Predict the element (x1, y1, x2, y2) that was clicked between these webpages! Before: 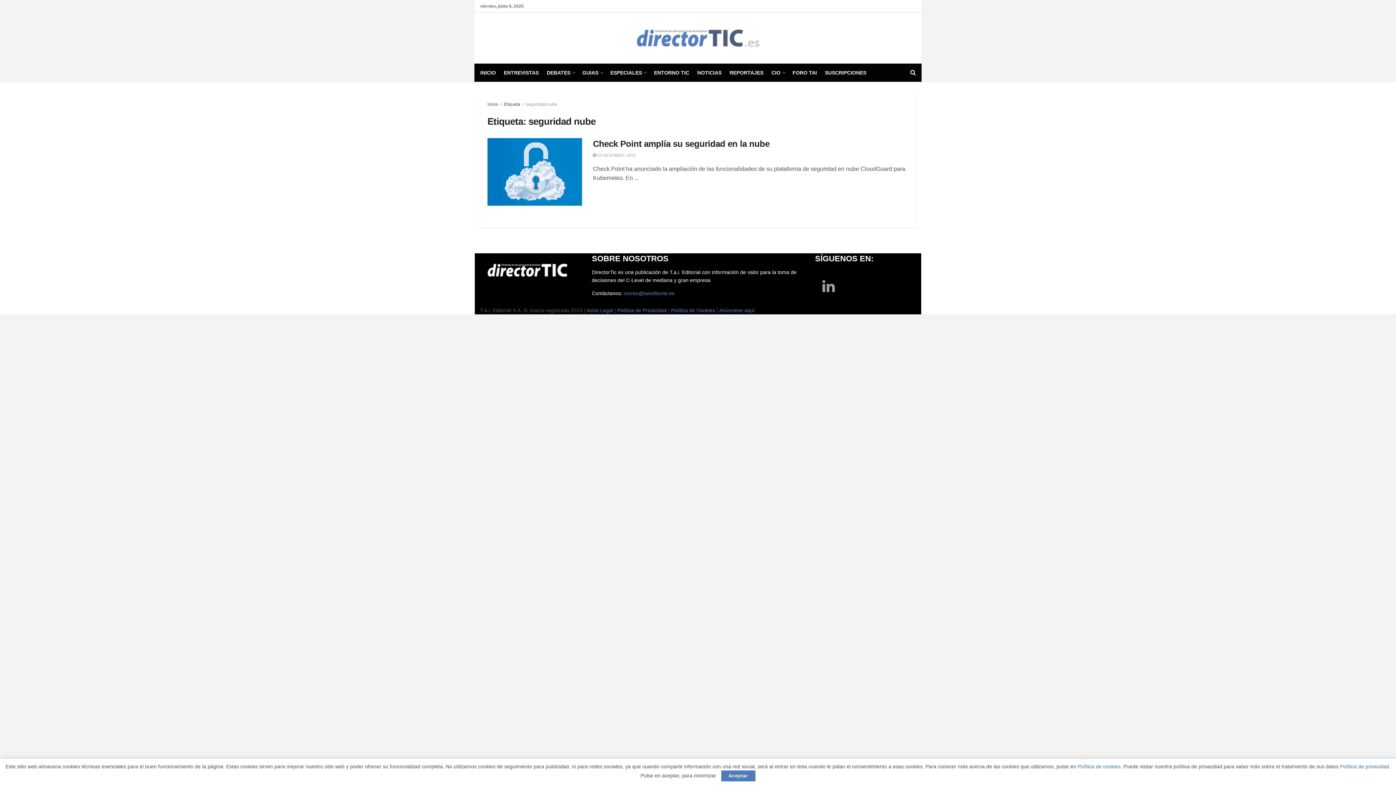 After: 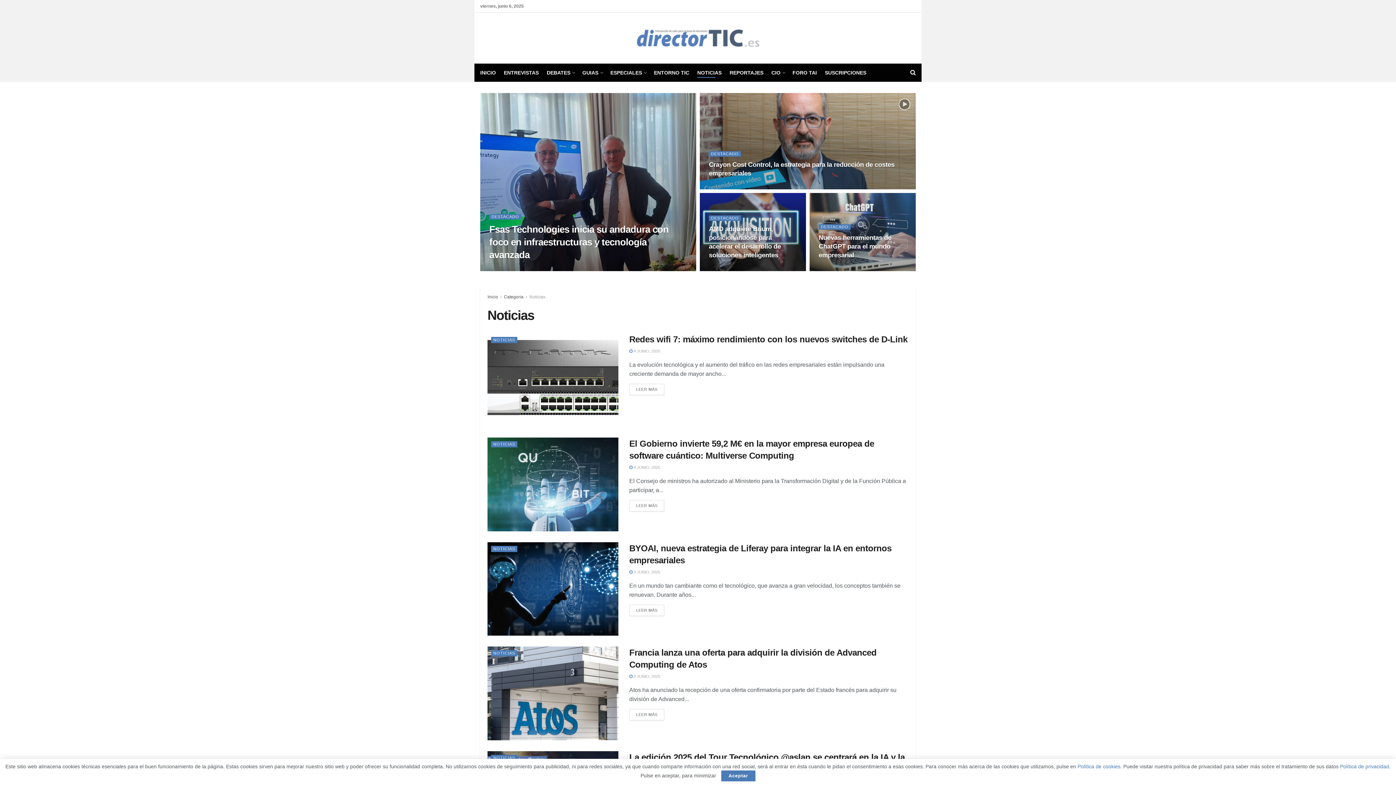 Action: bbox: (697, 67, 721, 77) label: NOTICIAS